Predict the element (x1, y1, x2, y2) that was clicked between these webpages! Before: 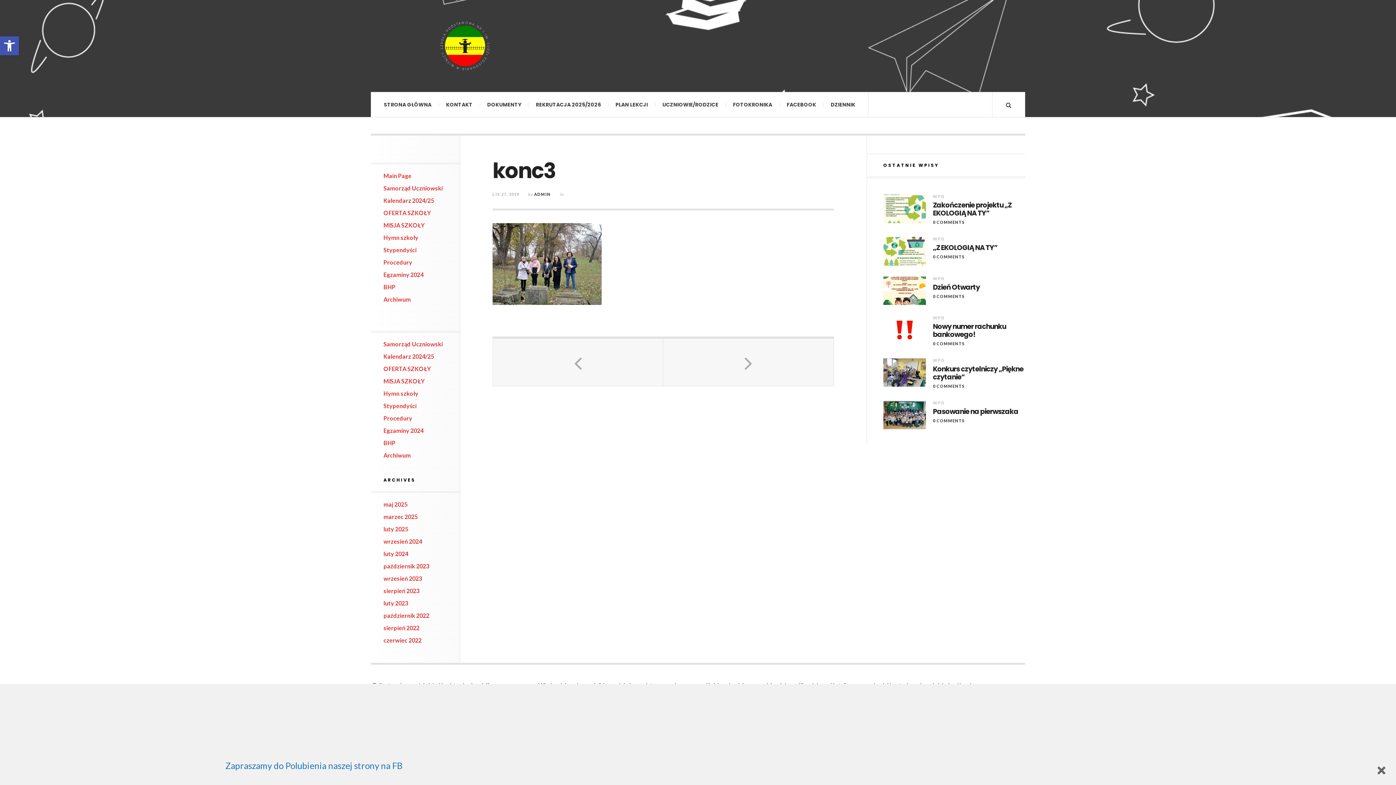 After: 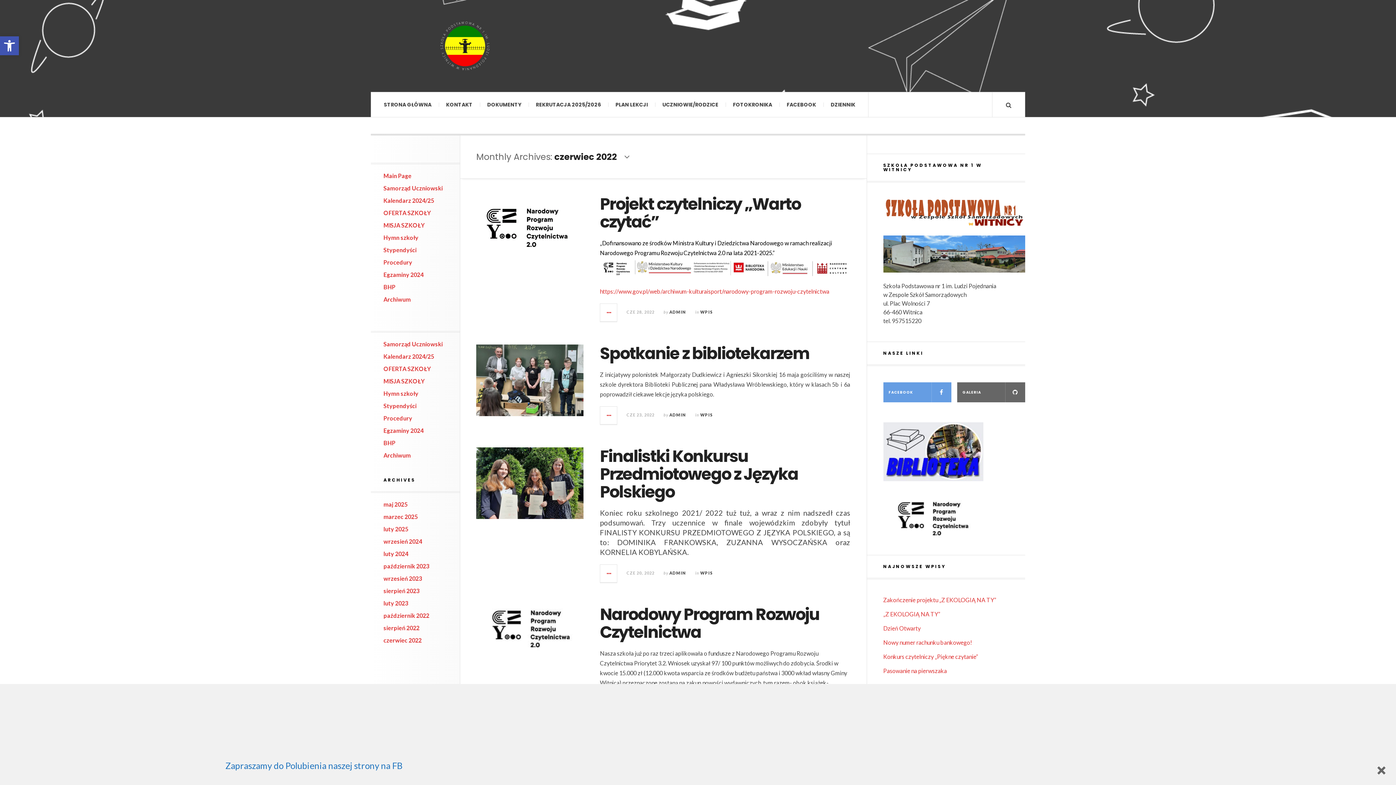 Action: bbox: (383, 637, 421, 644) label: czerwiec 2022